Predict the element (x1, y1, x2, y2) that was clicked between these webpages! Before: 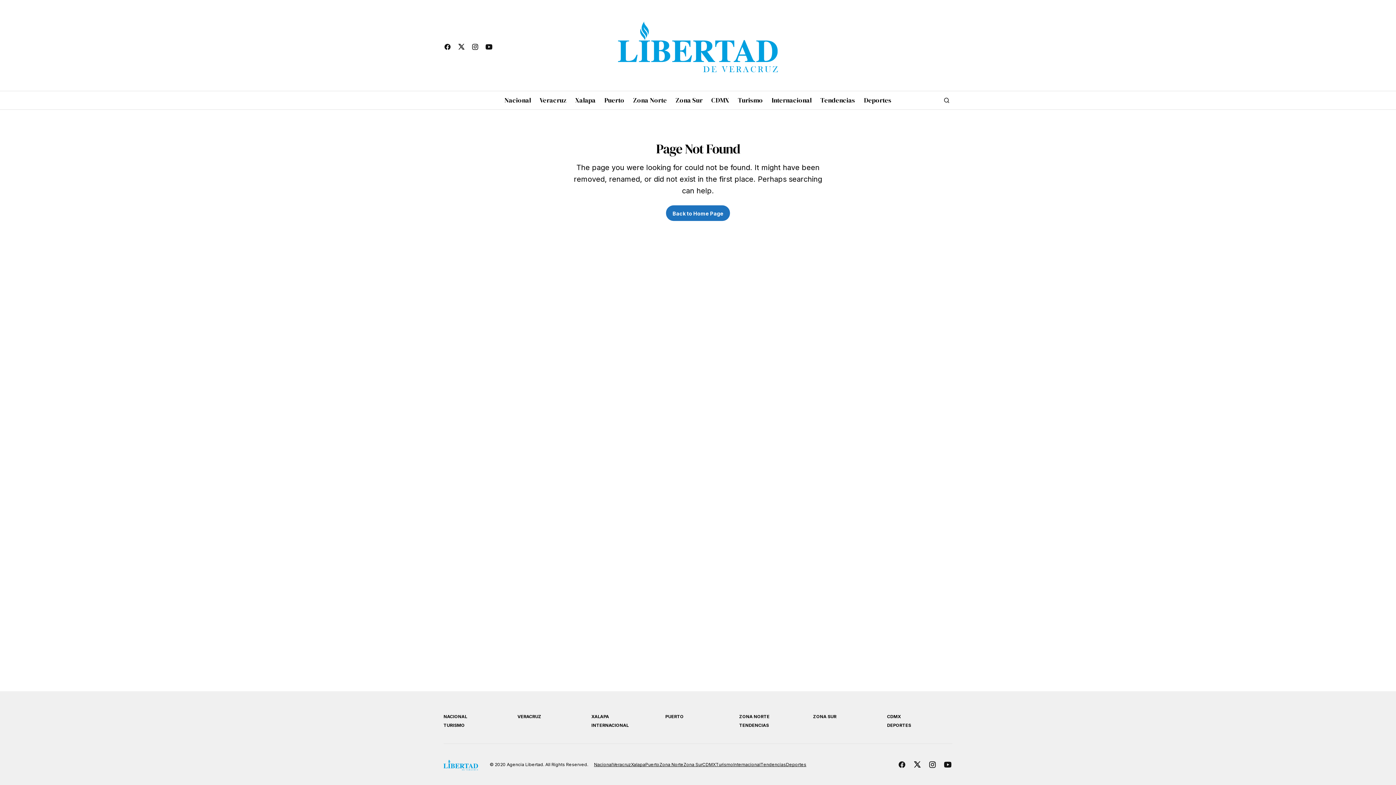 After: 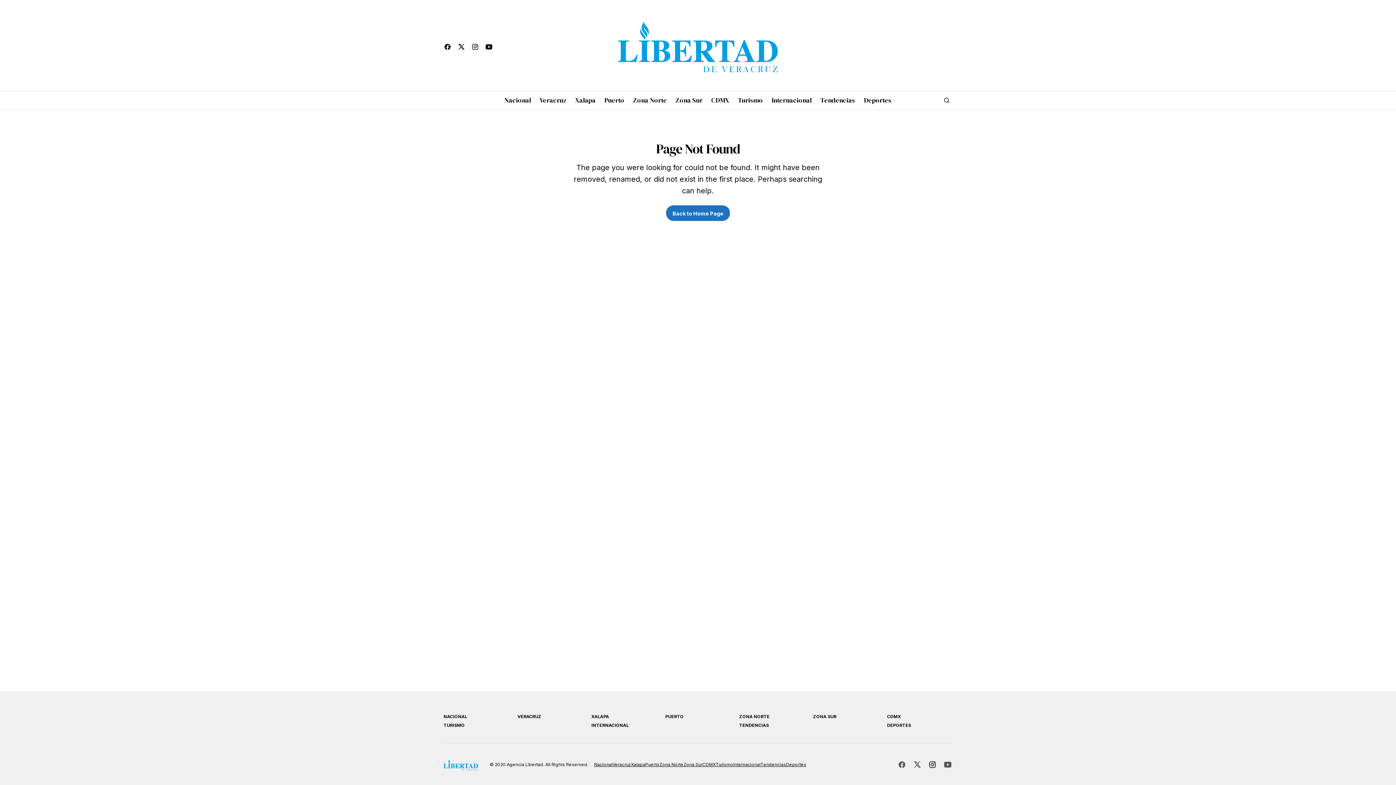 Action: bbox: (925, 757, 940, 772)